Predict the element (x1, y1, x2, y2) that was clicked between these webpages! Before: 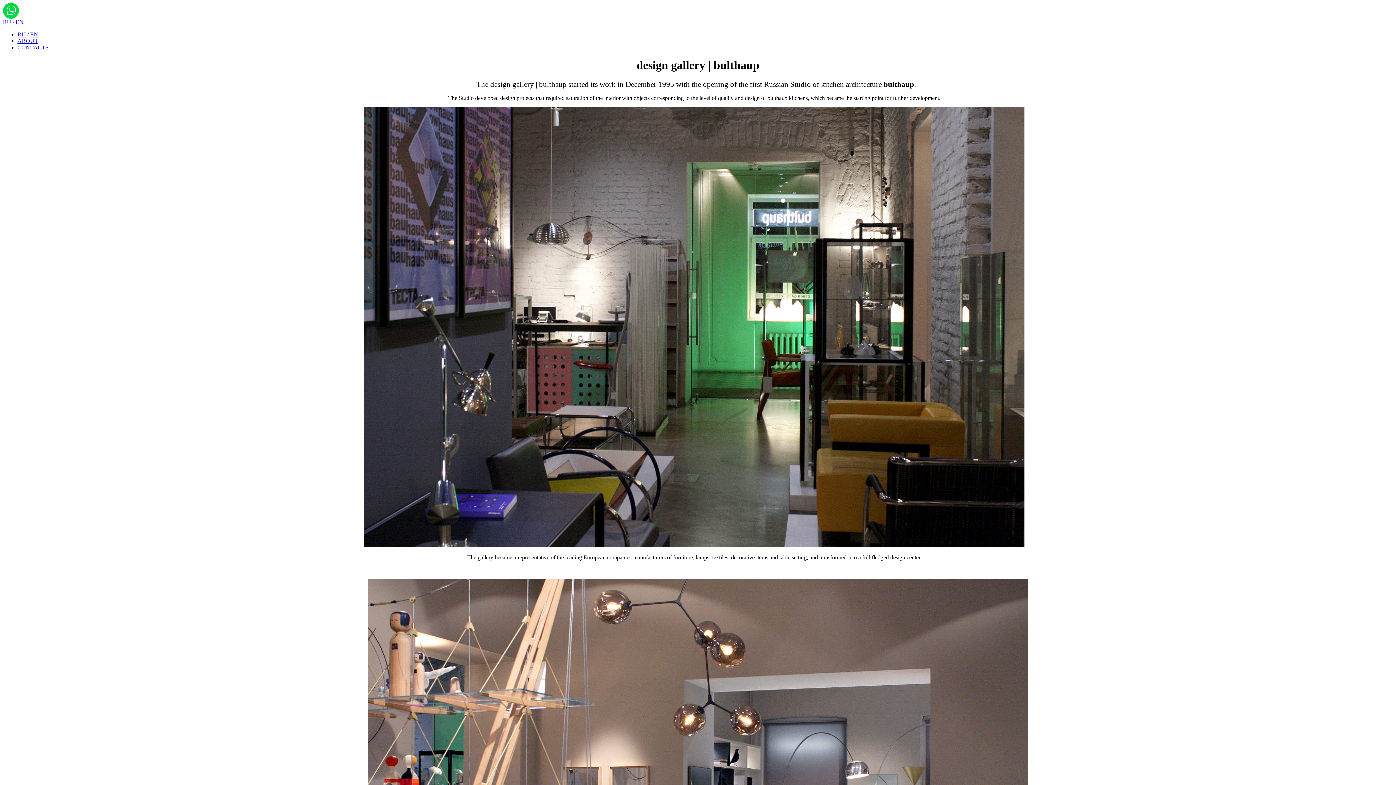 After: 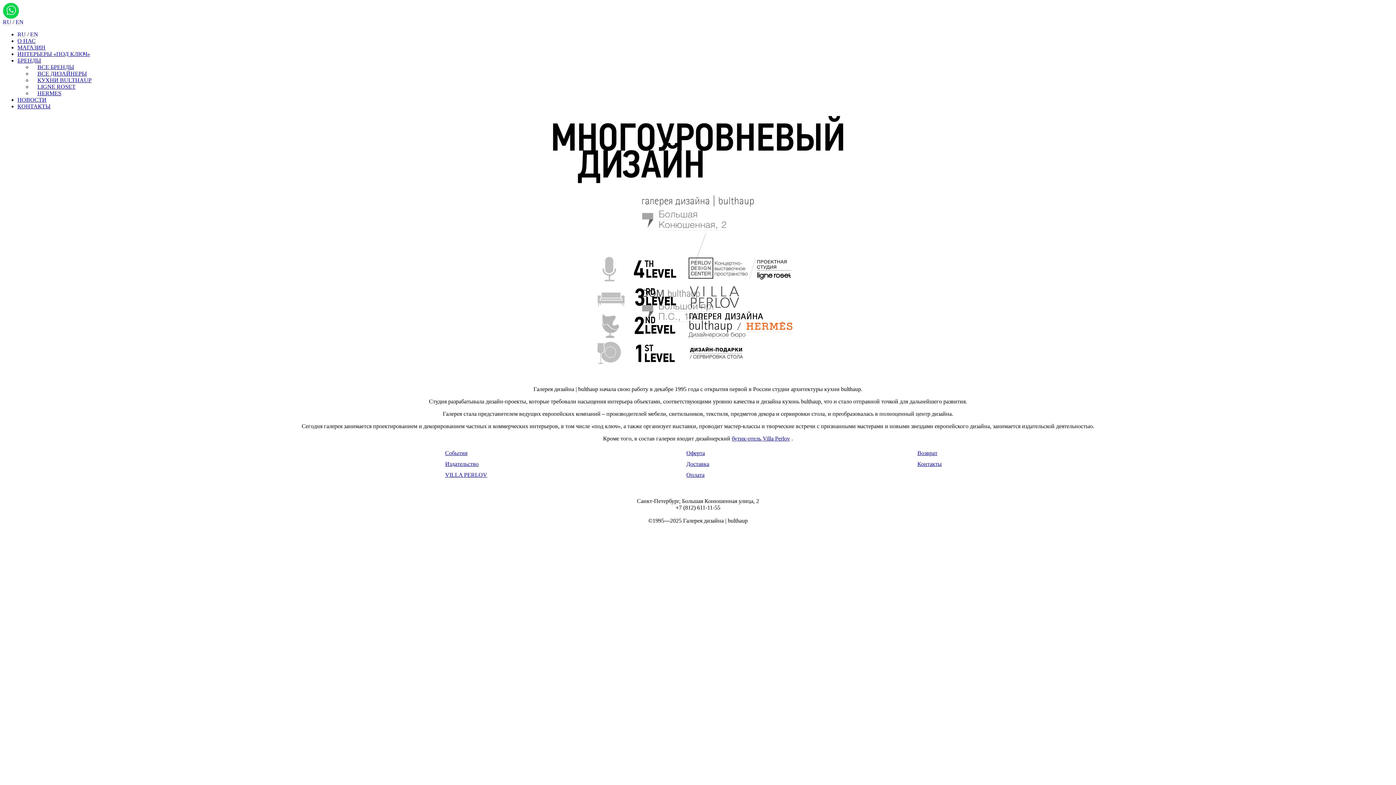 Action: label: RU bbox: (2, 18, 11, 25)